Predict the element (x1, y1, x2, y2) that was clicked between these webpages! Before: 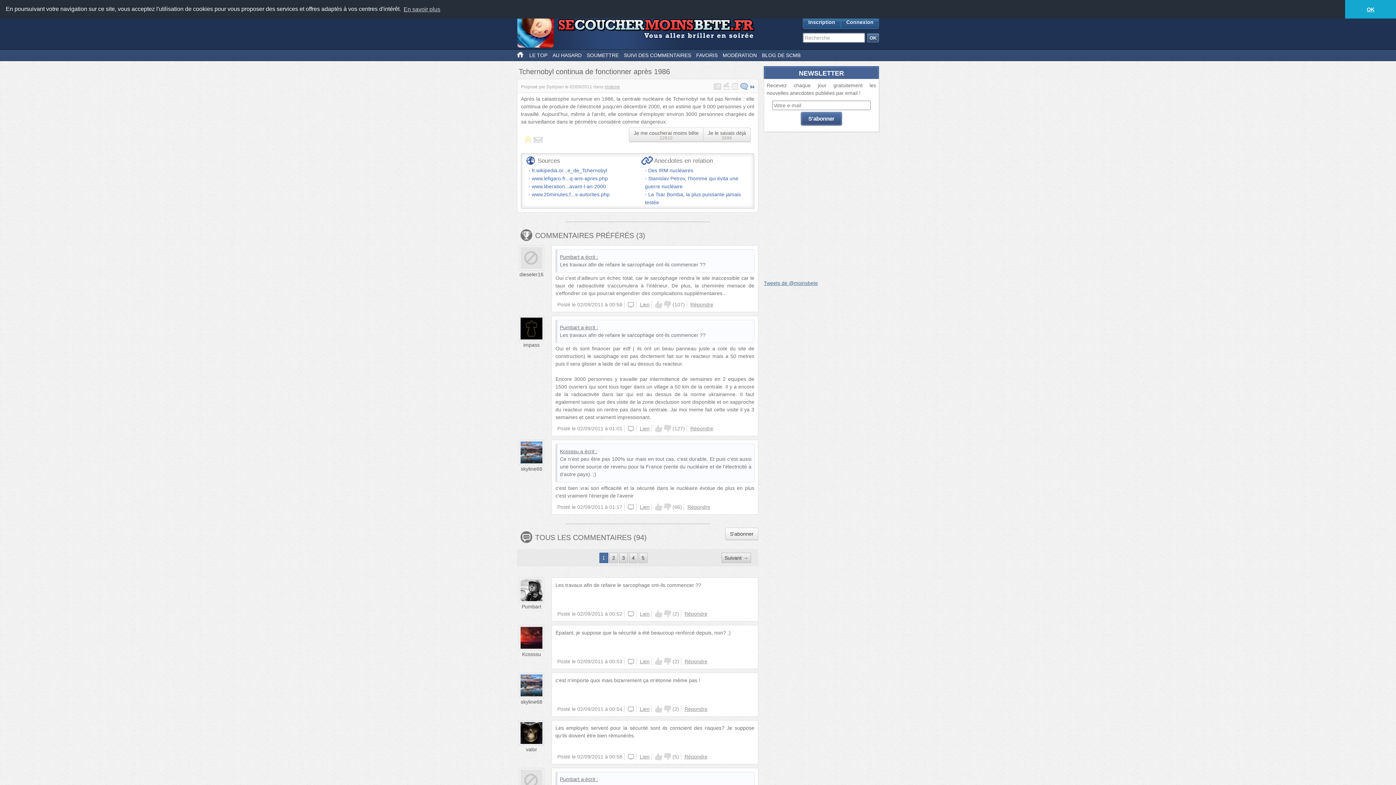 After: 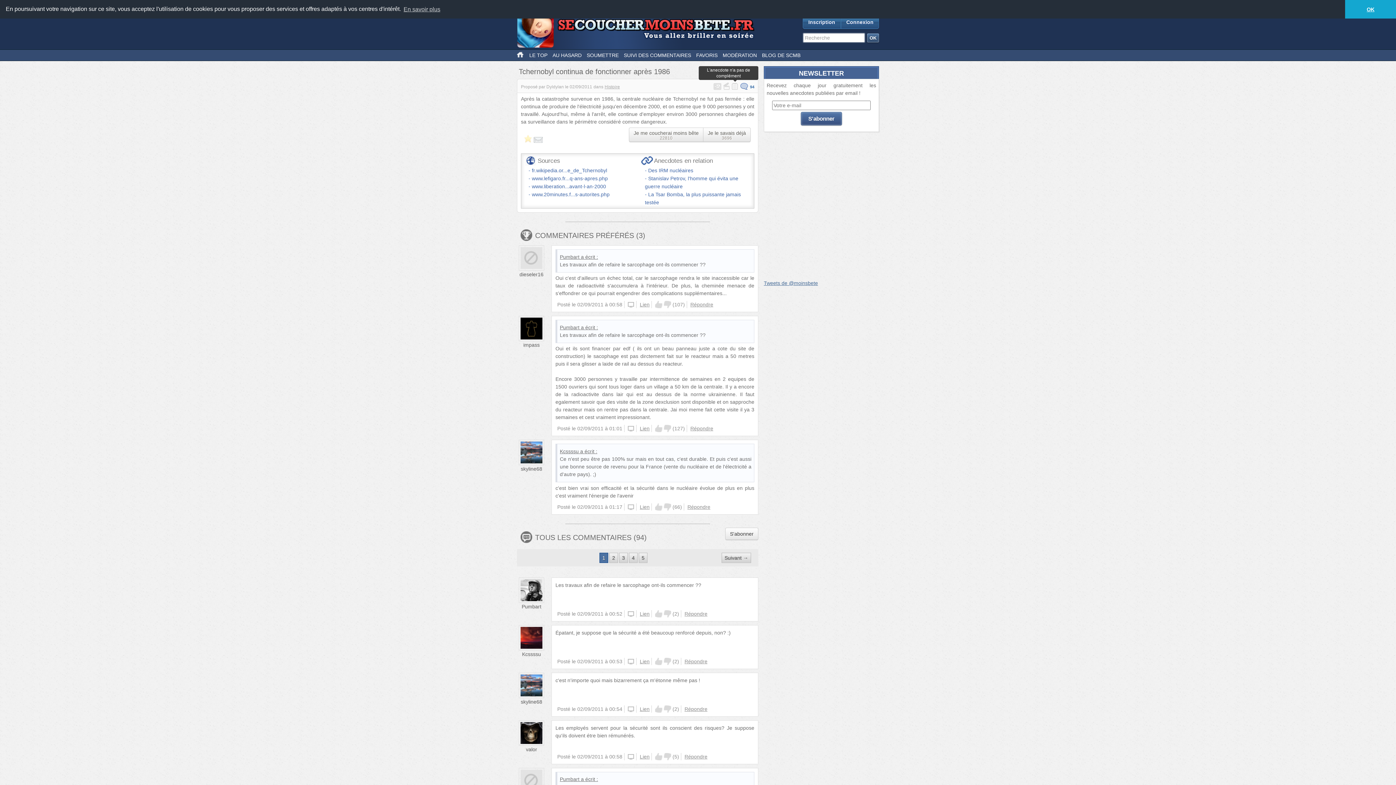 Action: bbox: (732, 82, 738, 89)